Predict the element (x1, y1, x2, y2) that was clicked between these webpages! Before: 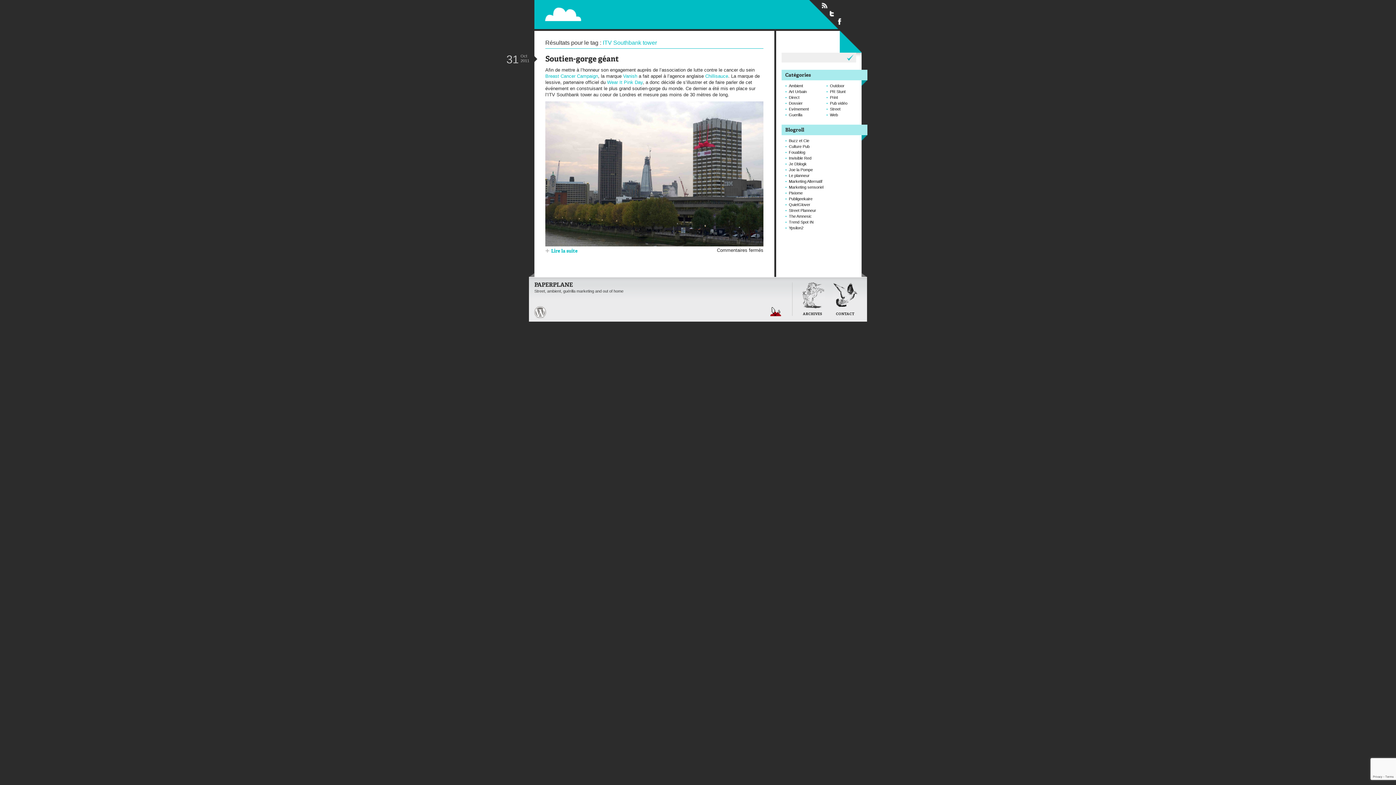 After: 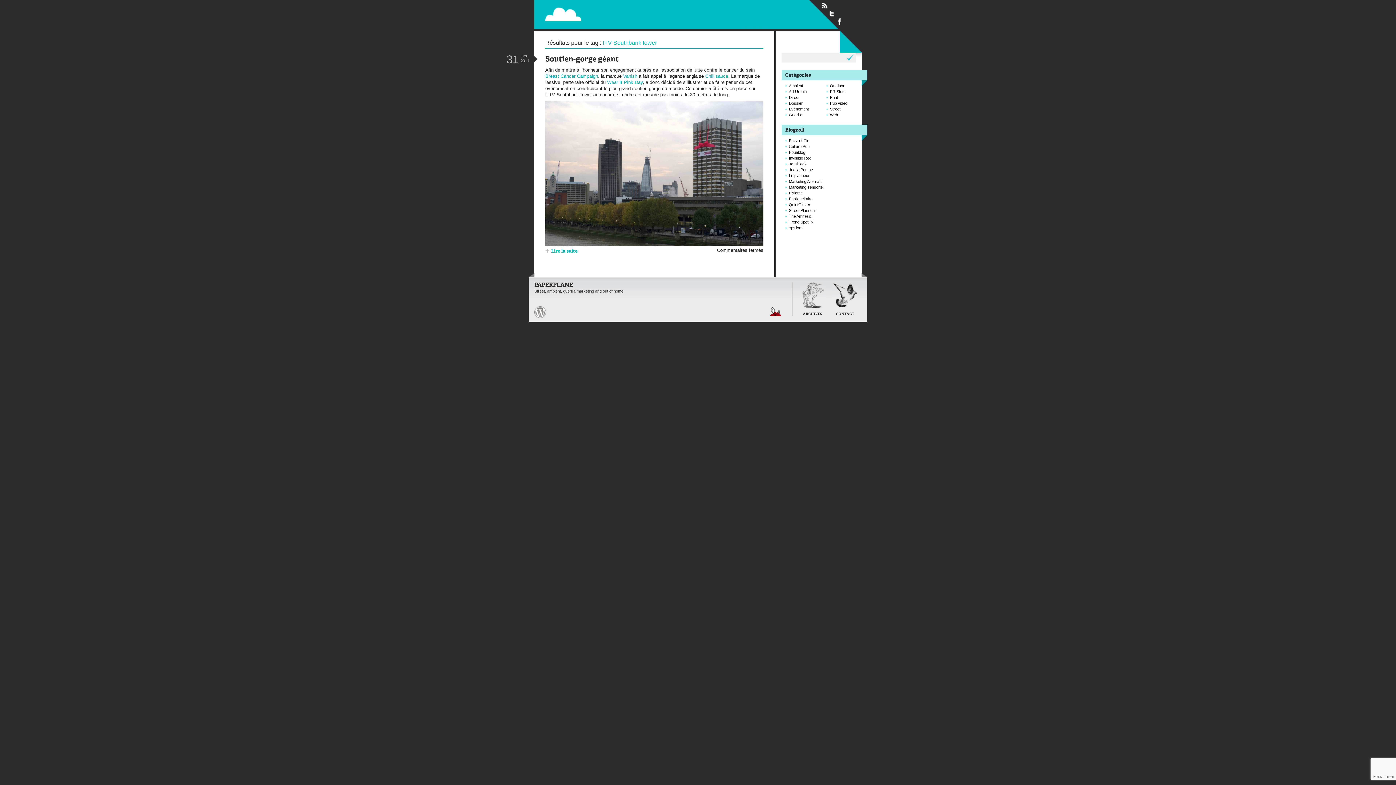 Action: bbox: (821, 2, 828, 9) label: Flux RSS